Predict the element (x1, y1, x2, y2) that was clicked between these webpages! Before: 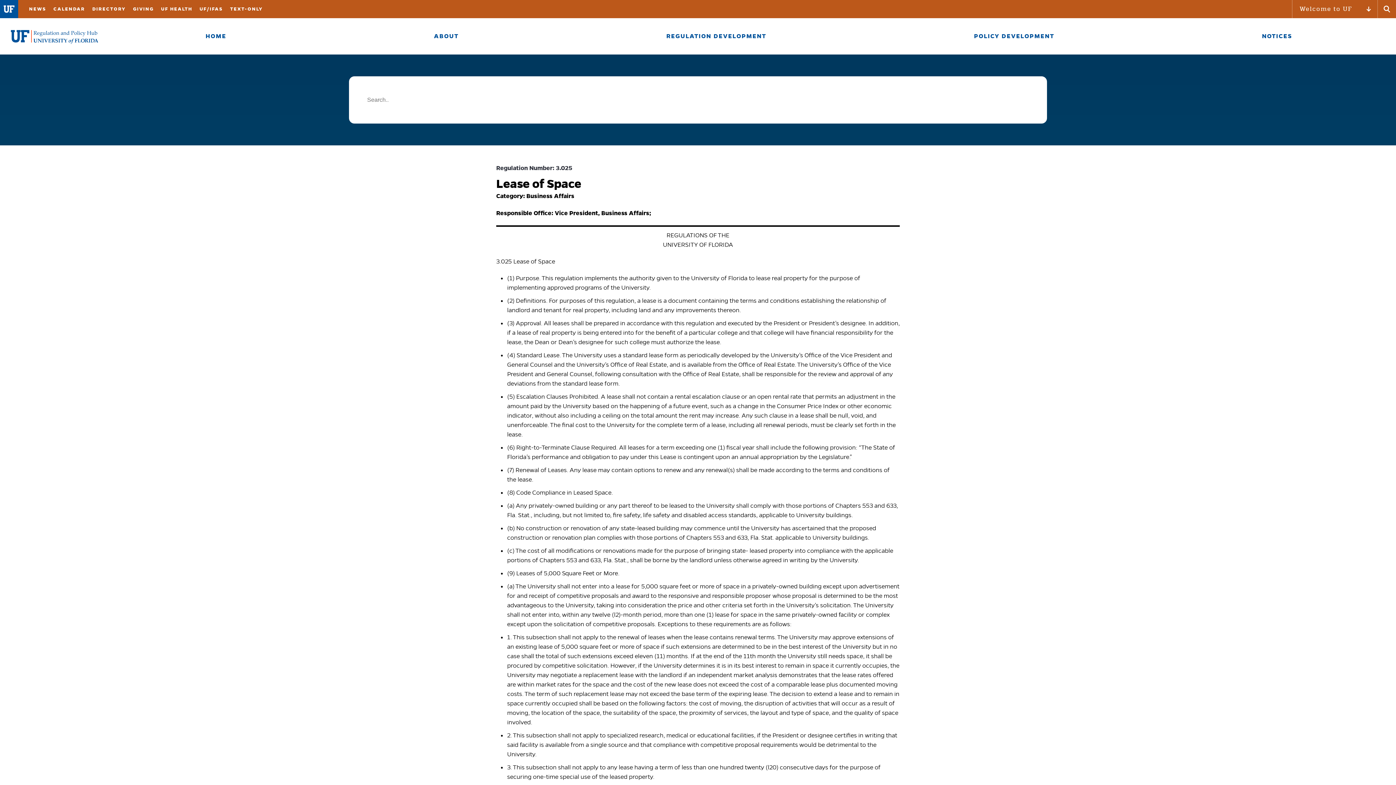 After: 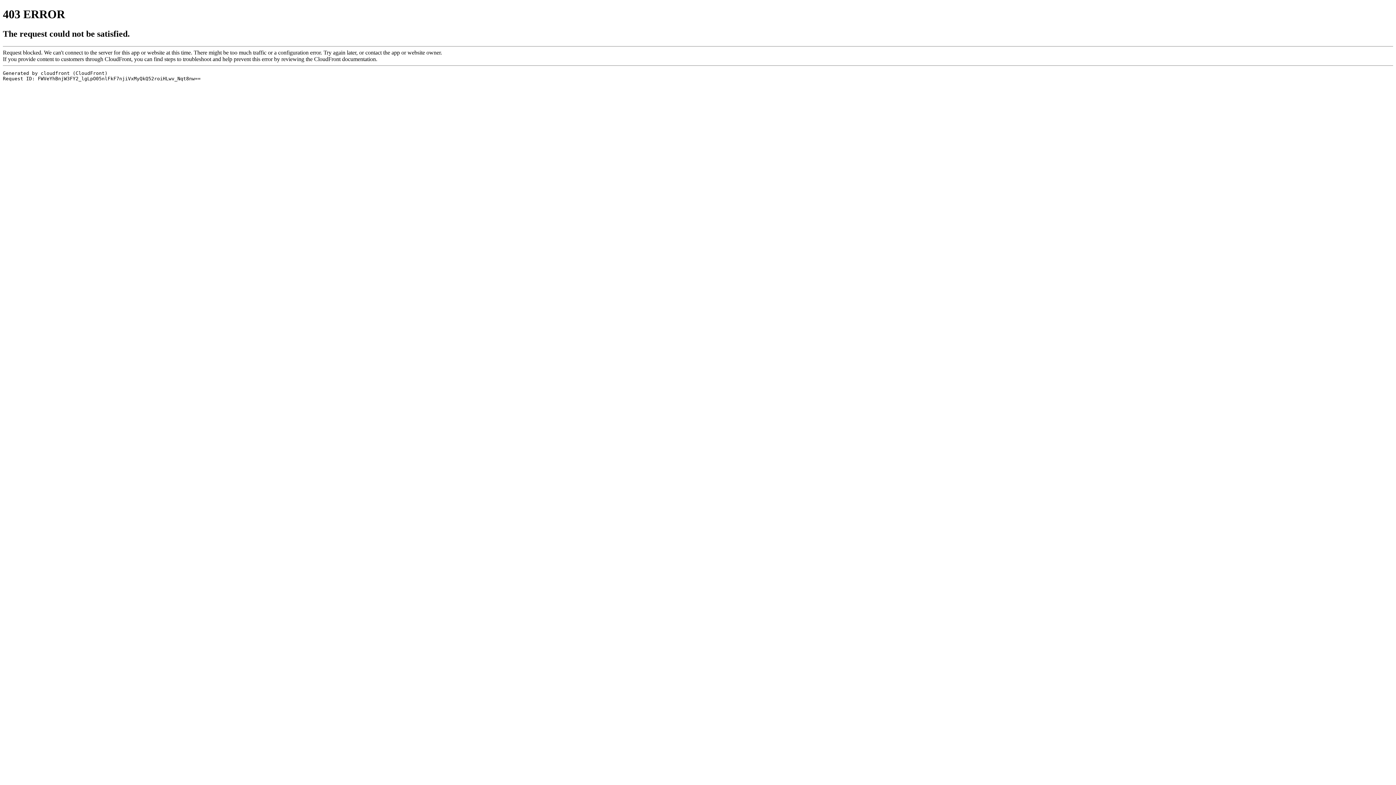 Action: label: CALENDAR bbox: (49, 0, 88, 18)